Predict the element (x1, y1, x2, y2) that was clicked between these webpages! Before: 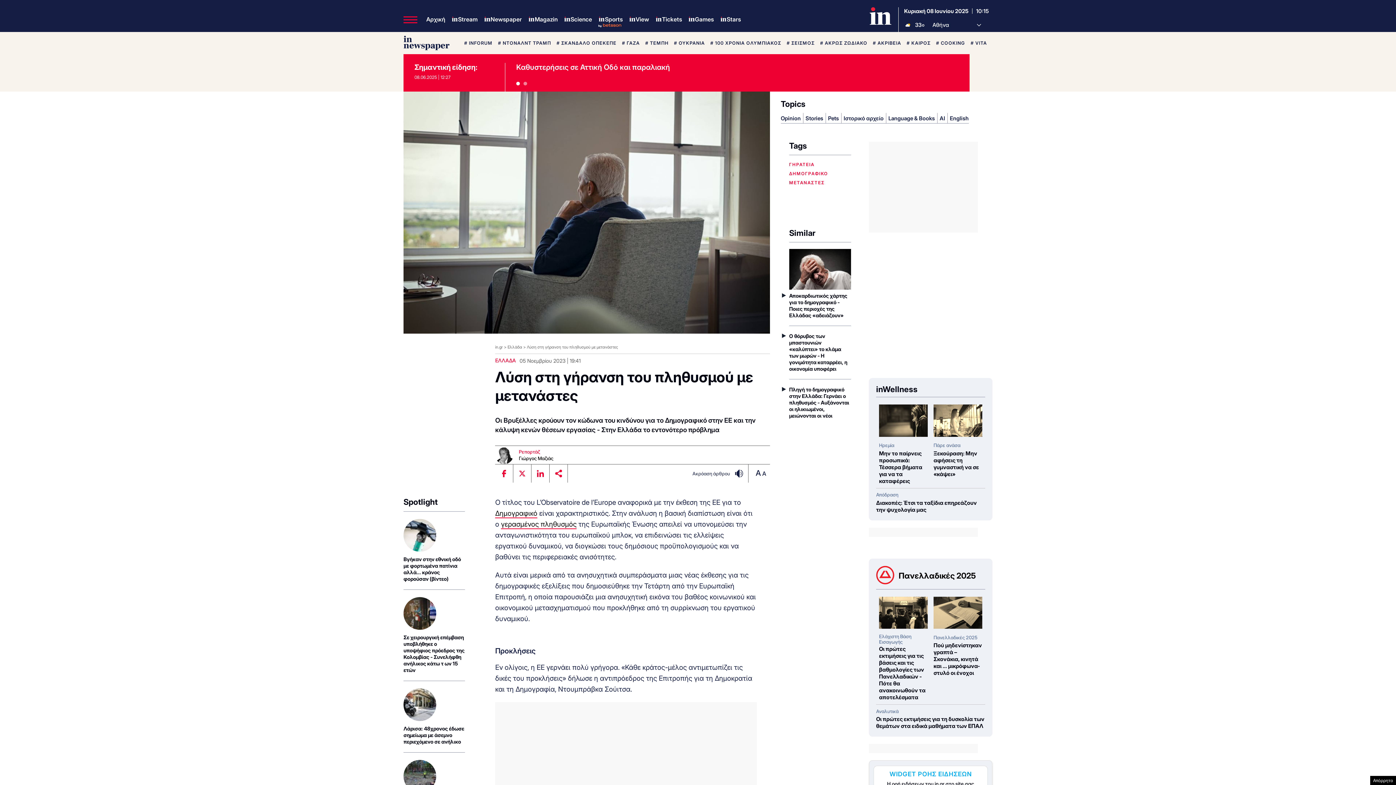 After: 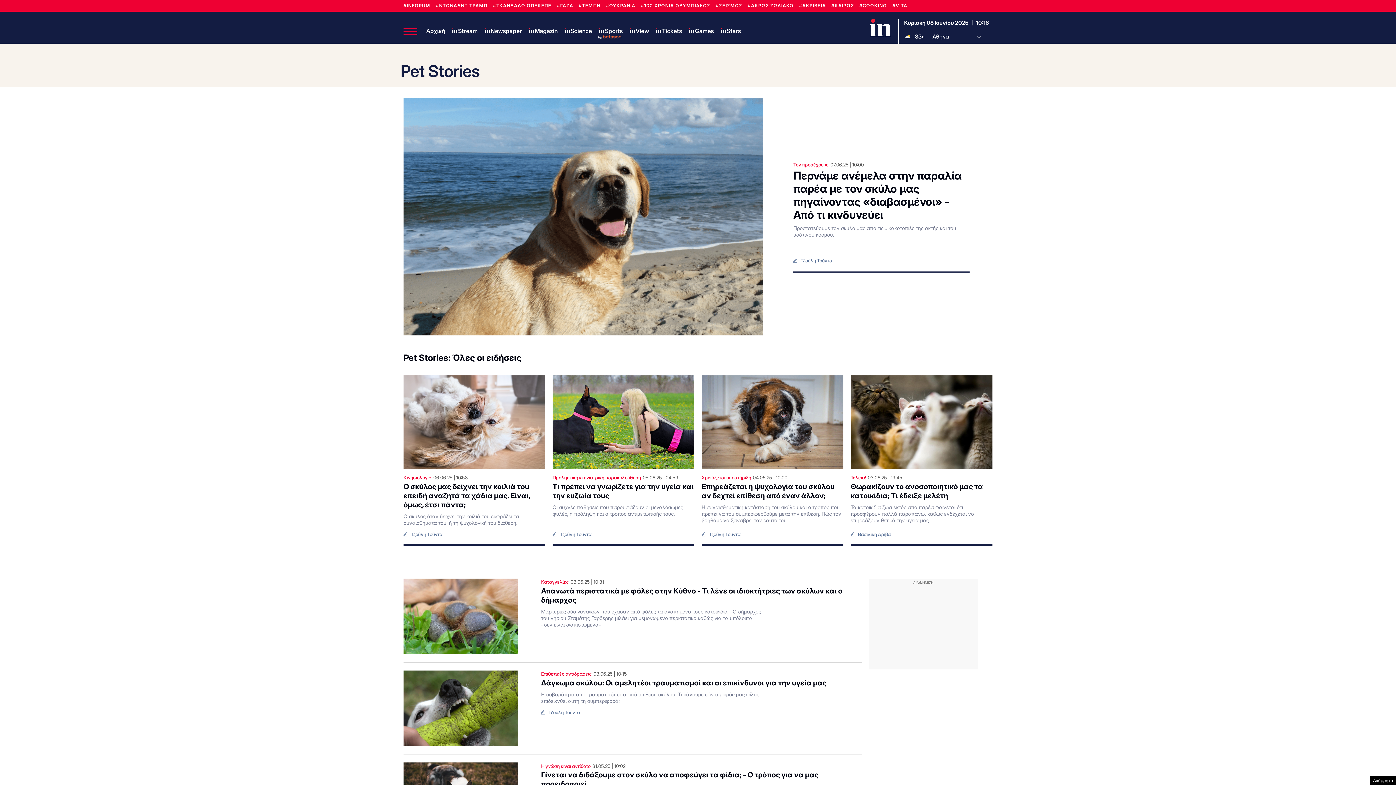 Action: bbox: (828, 115, 839, 121) label: Pets